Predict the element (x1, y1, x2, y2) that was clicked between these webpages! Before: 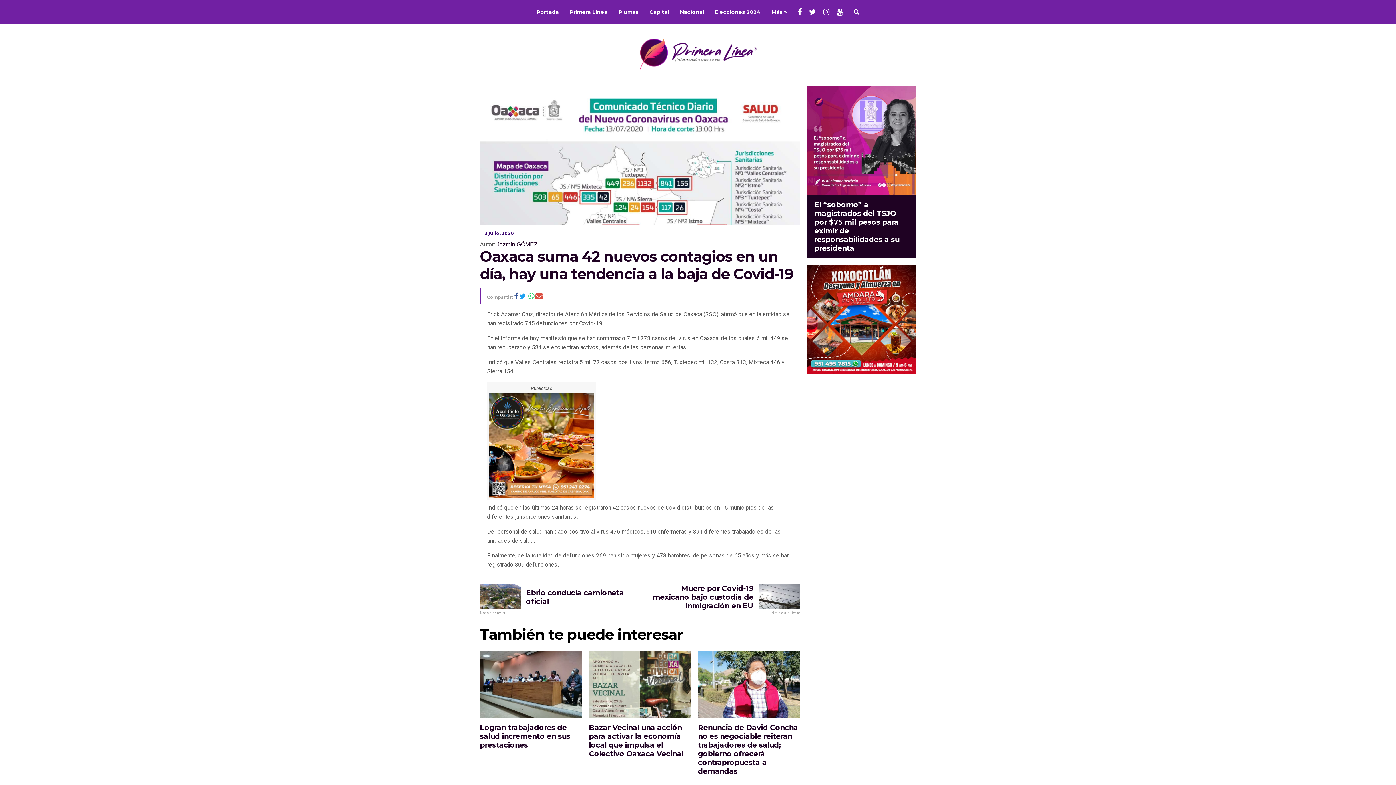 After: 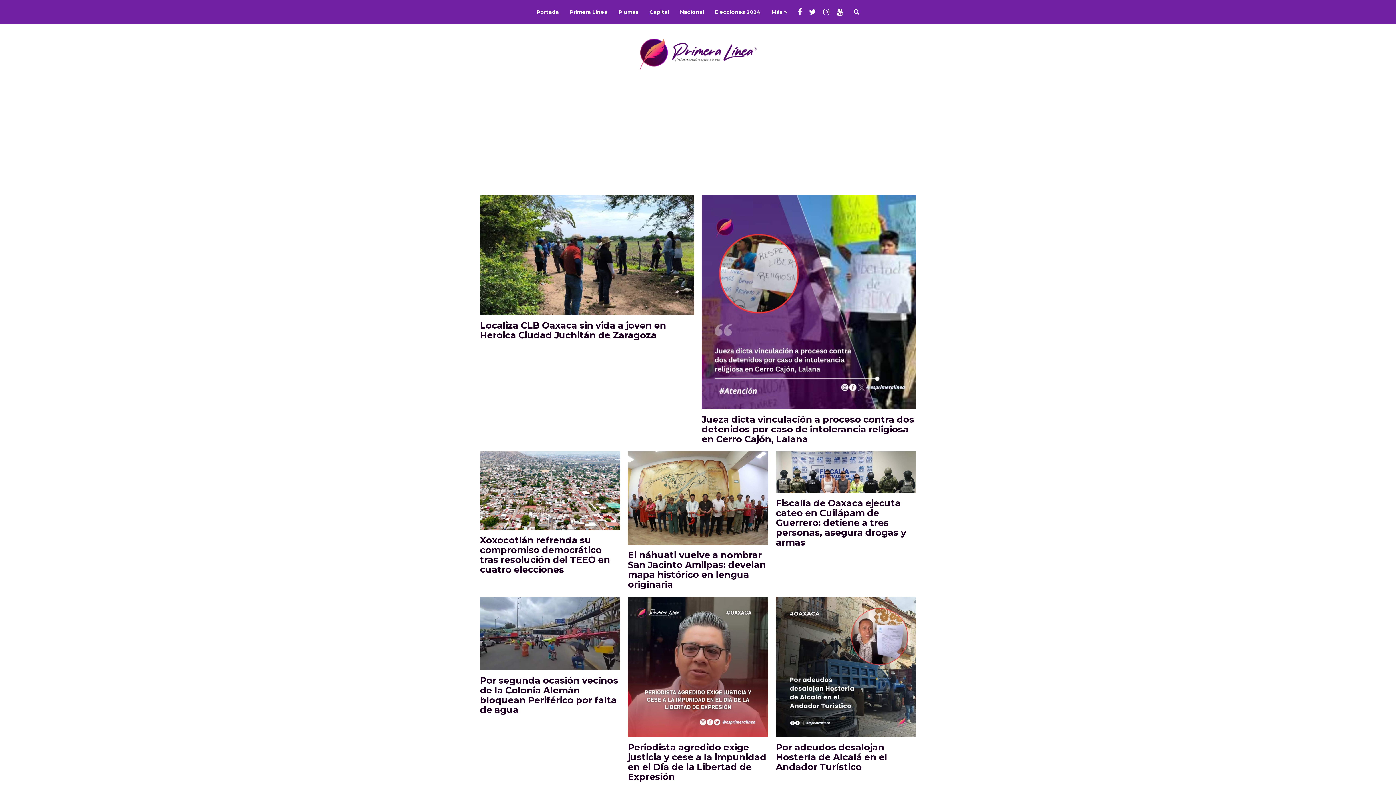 Action: label: Capital bbox: (649, -27, 669, 51)